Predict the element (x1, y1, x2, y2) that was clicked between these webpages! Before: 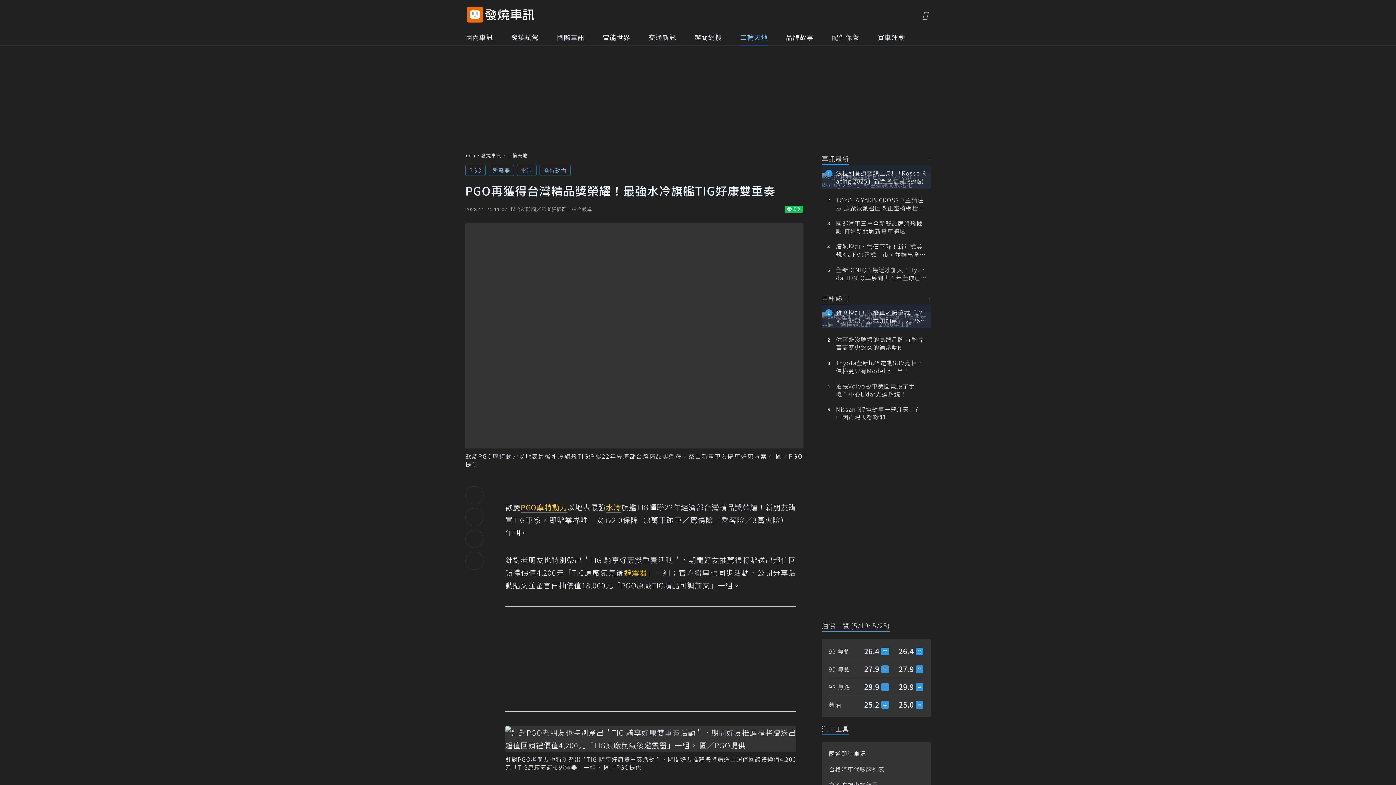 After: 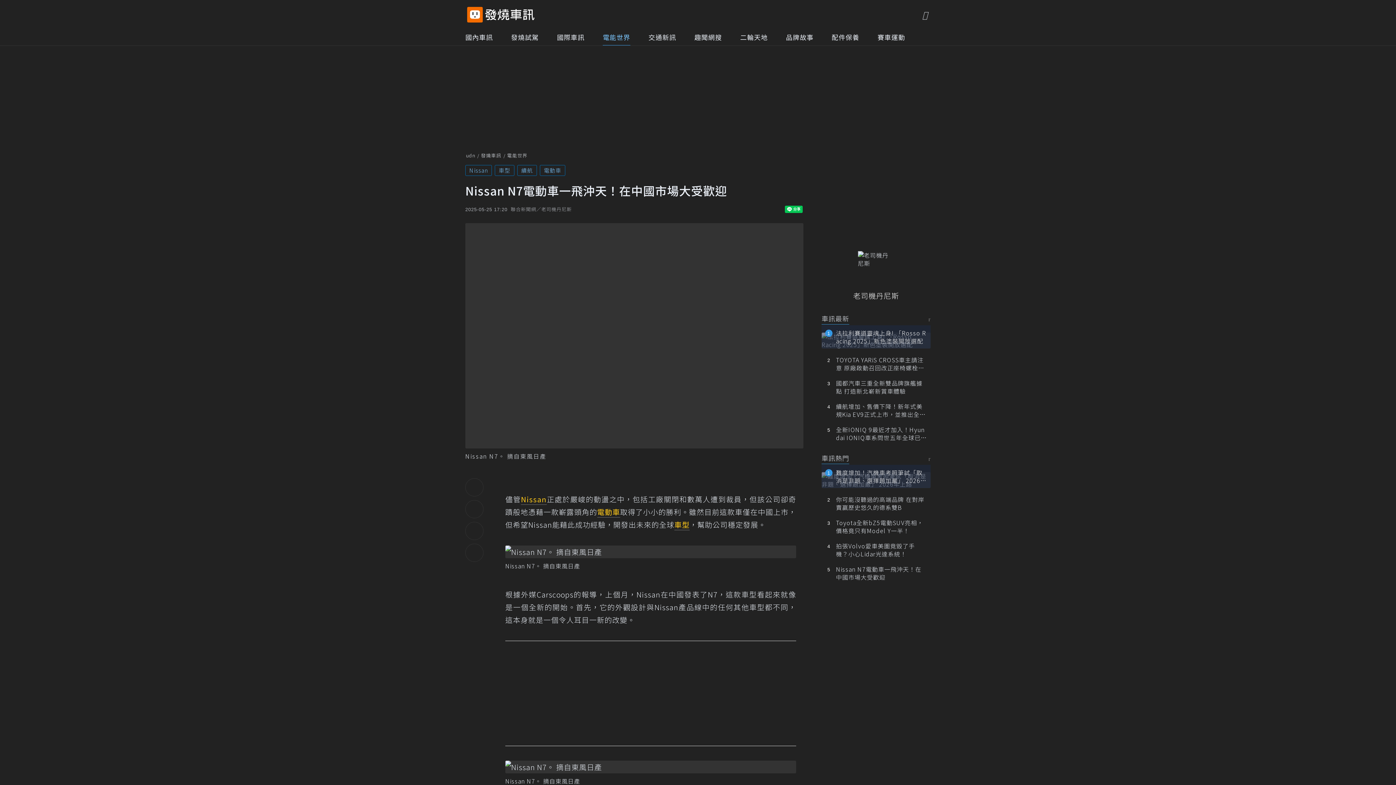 Action: bbox: (821, 401, 930, 425) label: Nissan N7電動車一飛沖天！在中國市場大受歡迎